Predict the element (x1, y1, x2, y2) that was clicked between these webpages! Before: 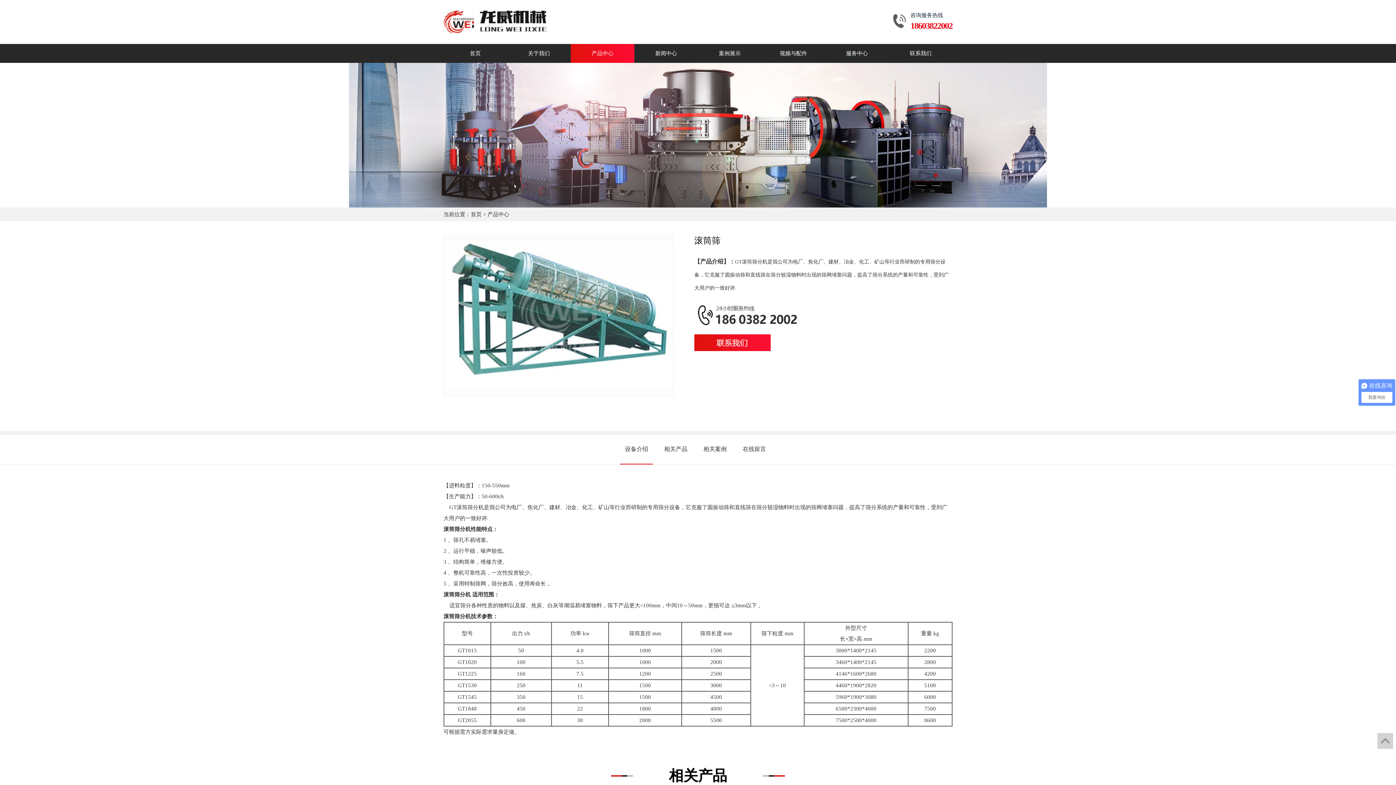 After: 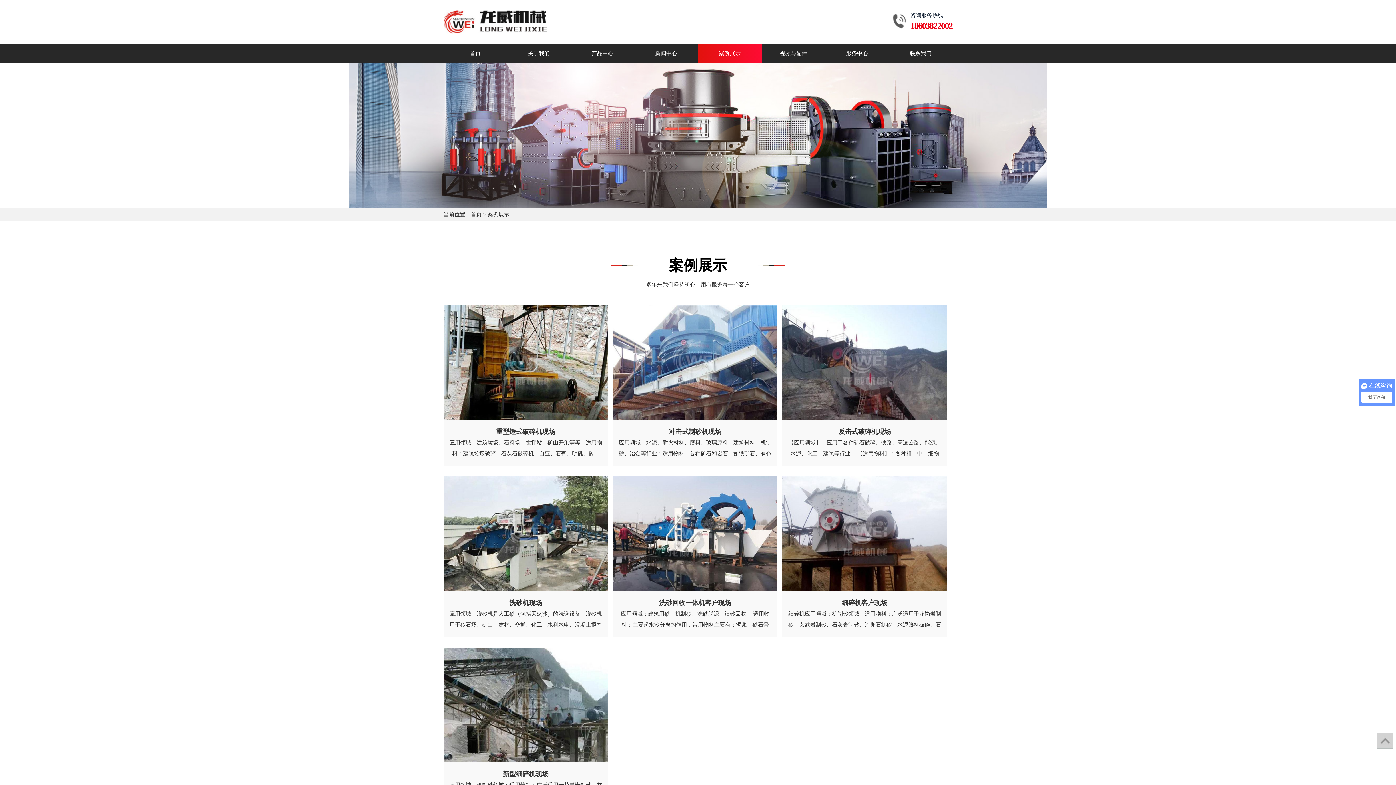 Action: label: 案例展示 bbox: (698, 44, 761, 62)